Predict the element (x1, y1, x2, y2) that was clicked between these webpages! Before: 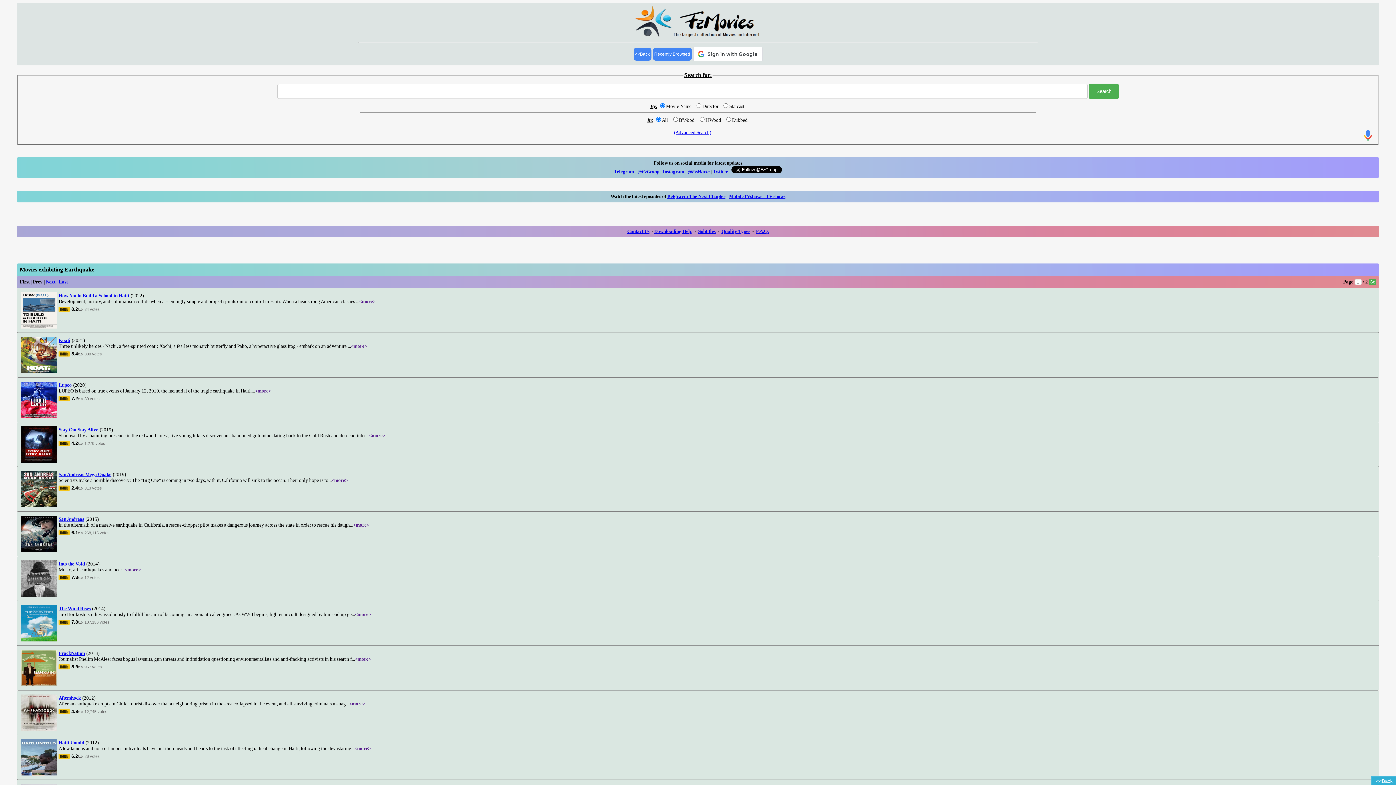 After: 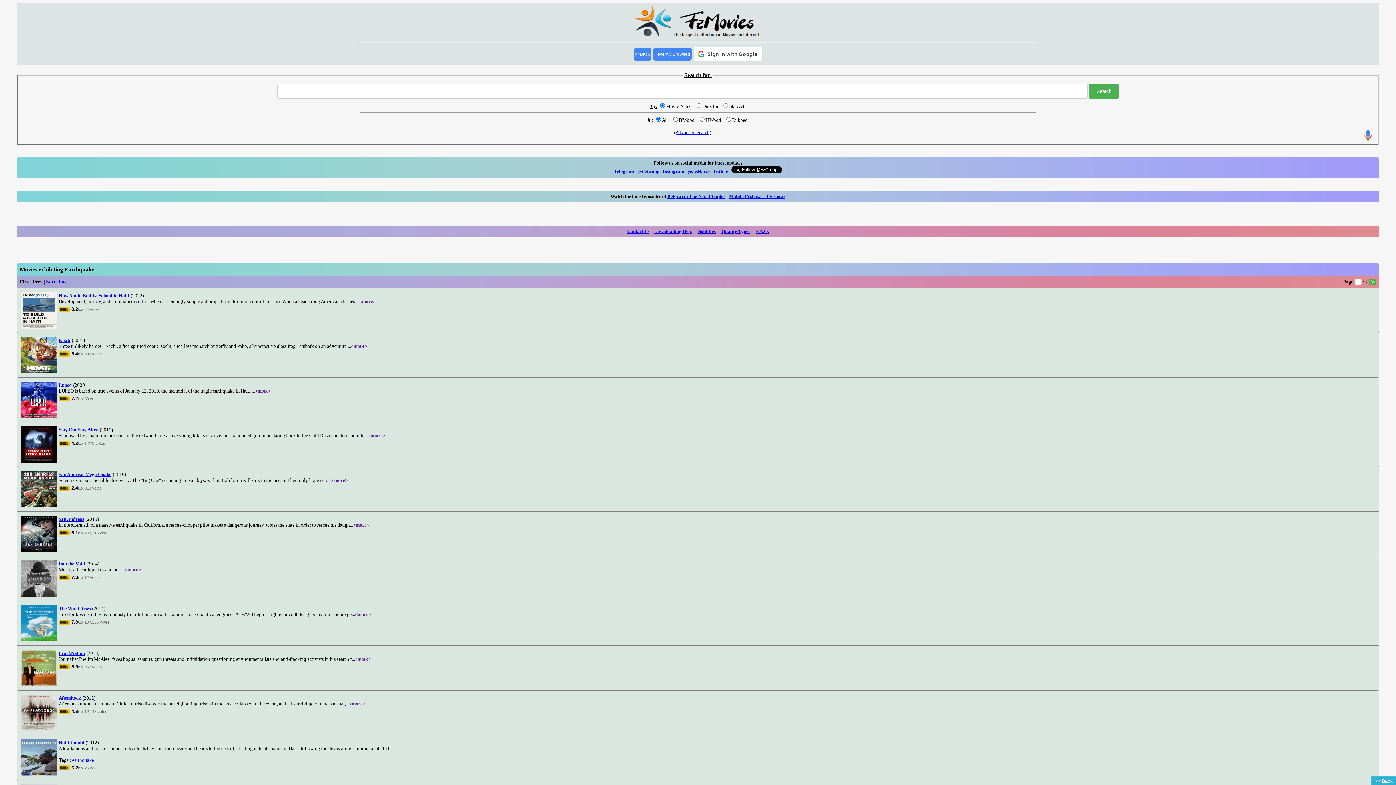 Action: label: <more> bbox: (354, 743, 370, 748)